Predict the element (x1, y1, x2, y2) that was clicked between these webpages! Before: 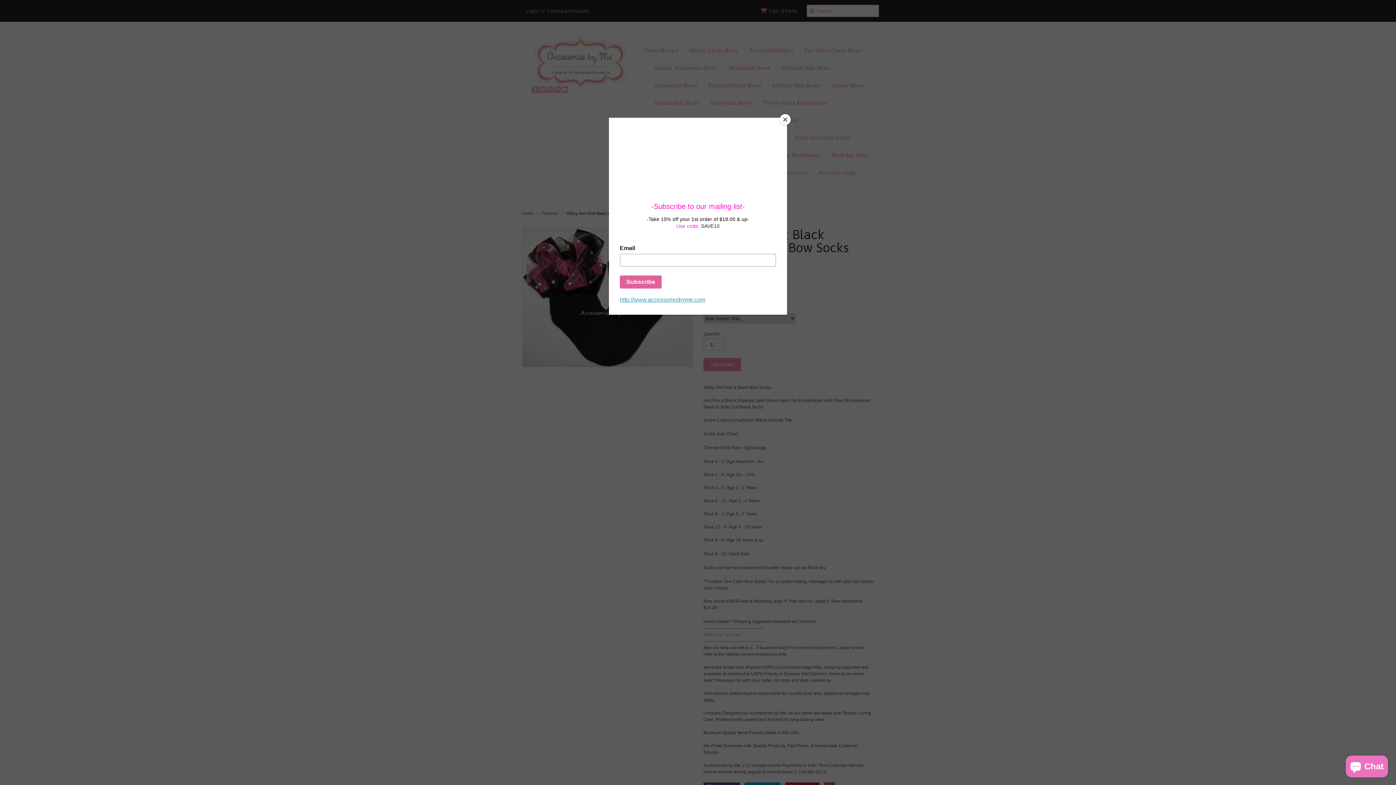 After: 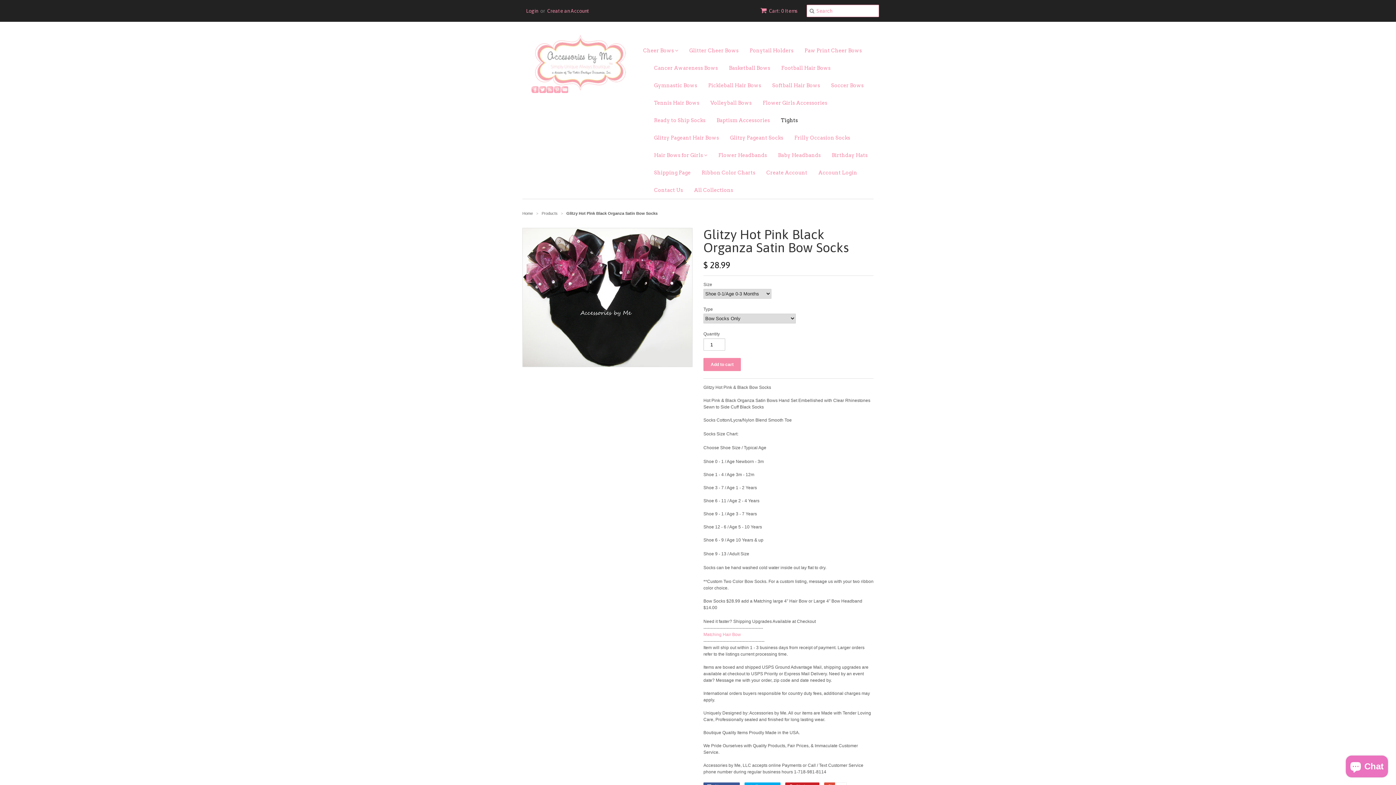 Action: bbox: (780, 114, 790, 125) label: Close